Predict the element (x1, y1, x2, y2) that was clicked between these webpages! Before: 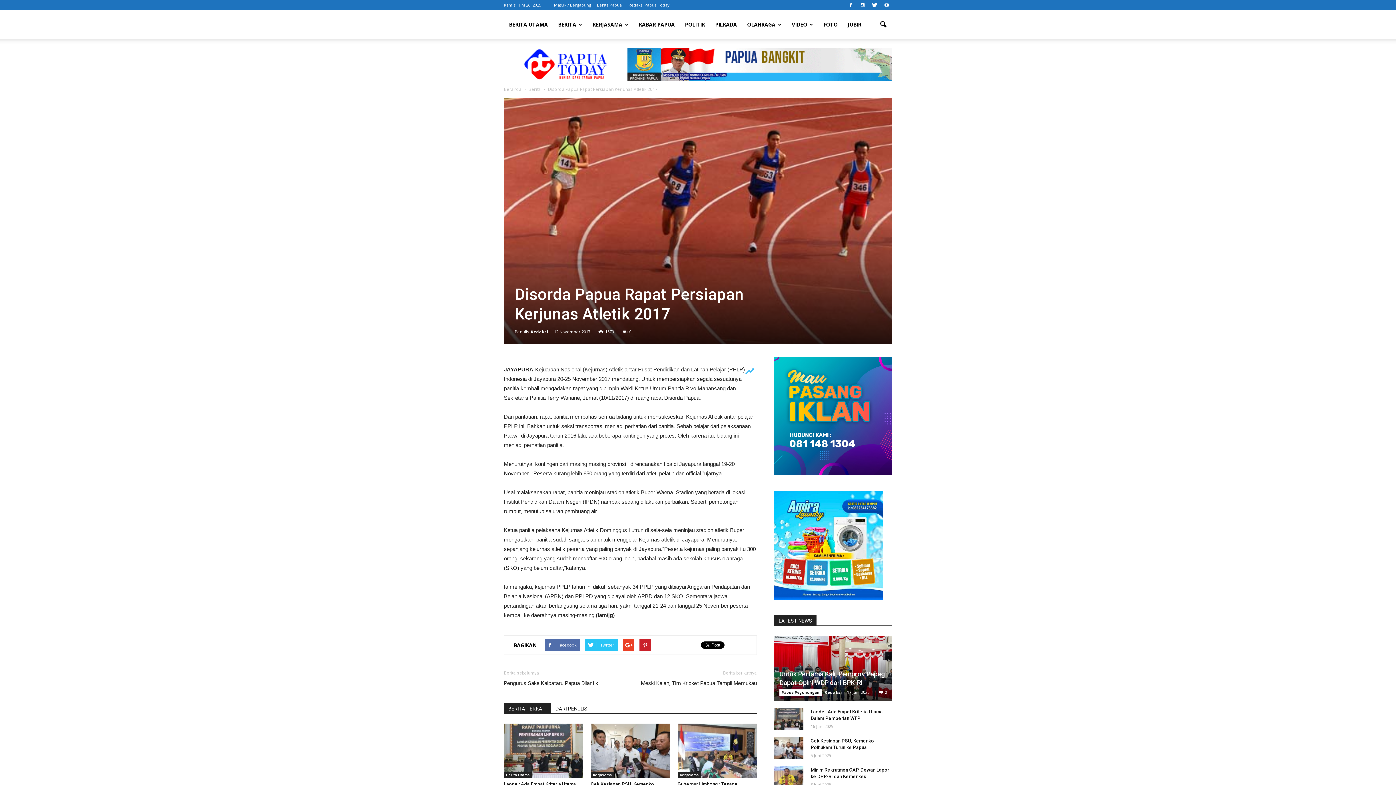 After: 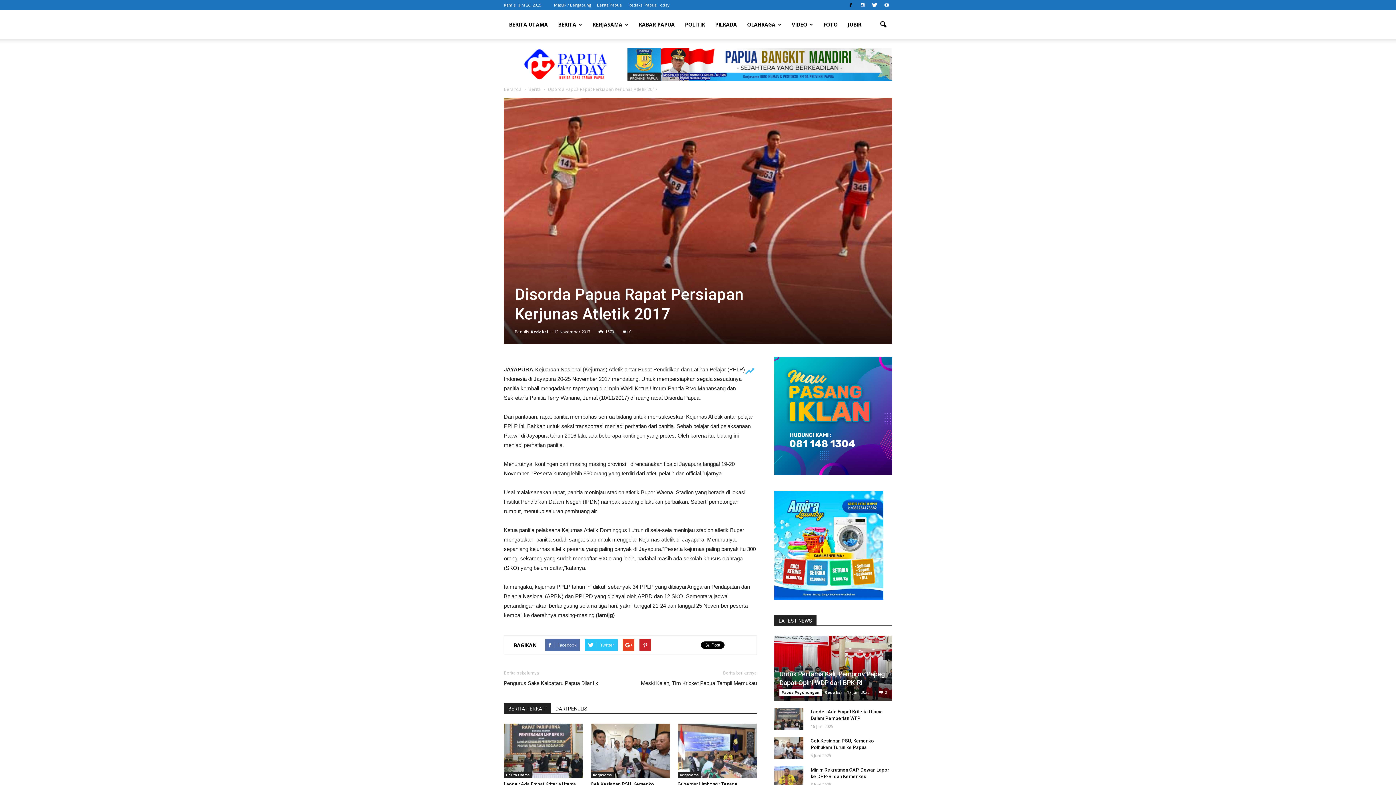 Action: bbox: (845, 0, 856, 9)